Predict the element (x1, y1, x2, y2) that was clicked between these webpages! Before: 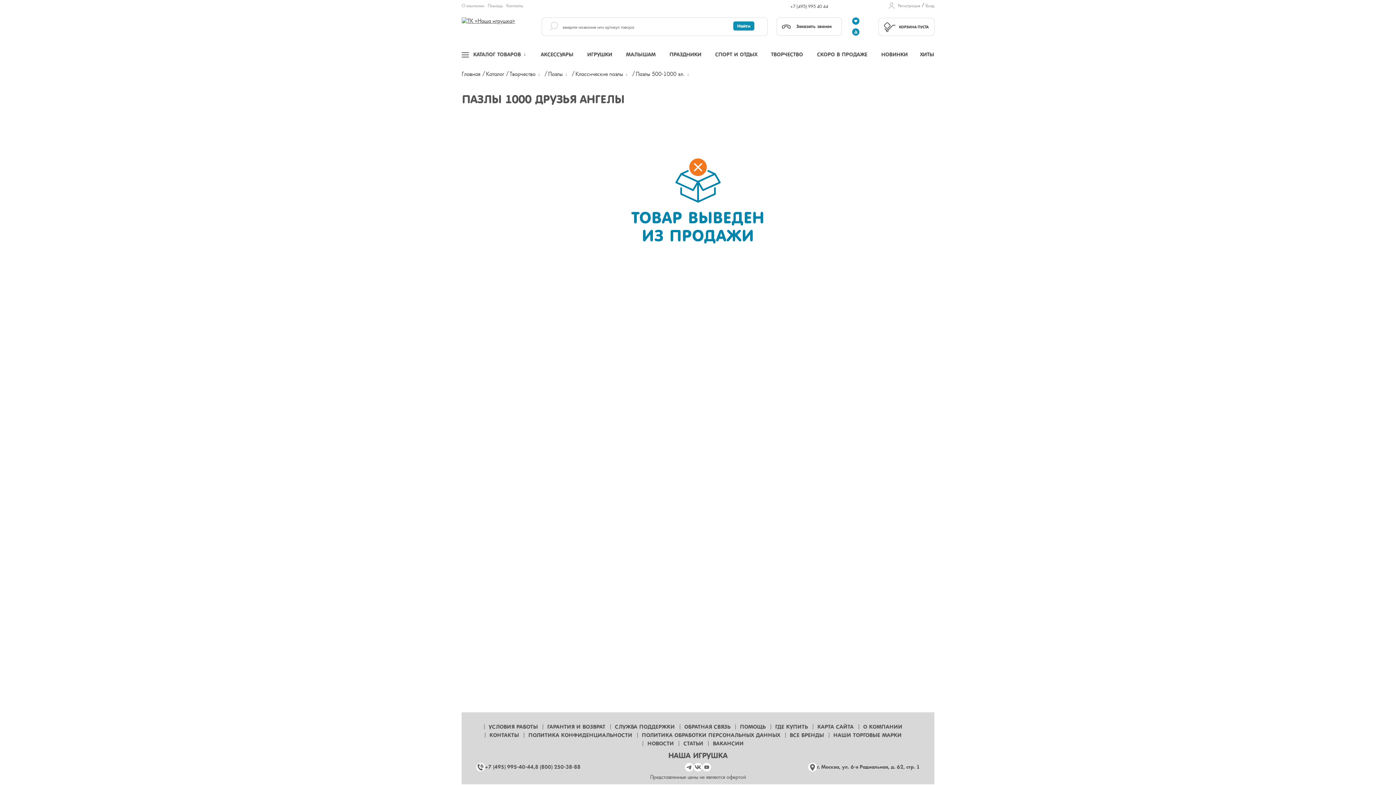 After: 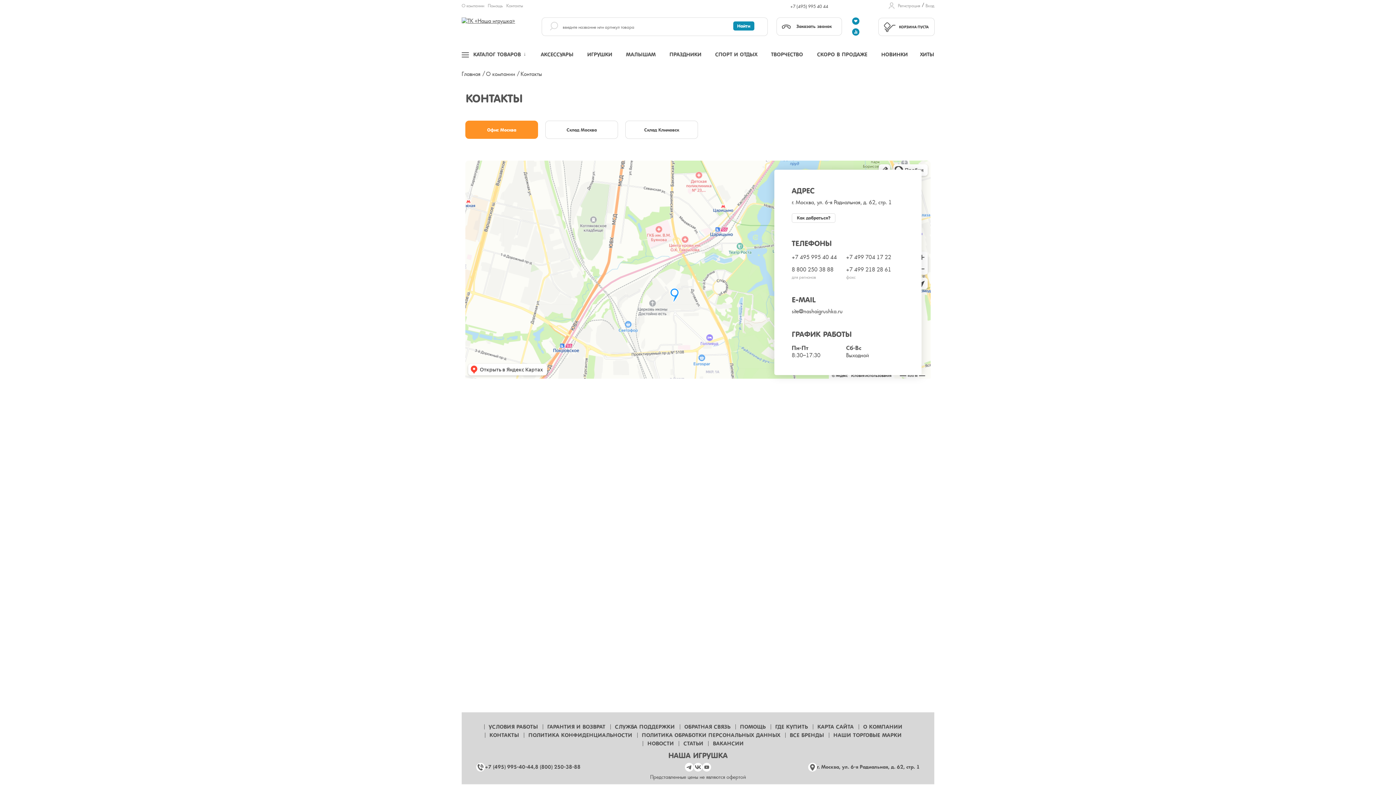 Action: bbox: (817, 764, 919, 771) label: г. Москва, ул. 6-я Радиальная, д. 62, стр. 1